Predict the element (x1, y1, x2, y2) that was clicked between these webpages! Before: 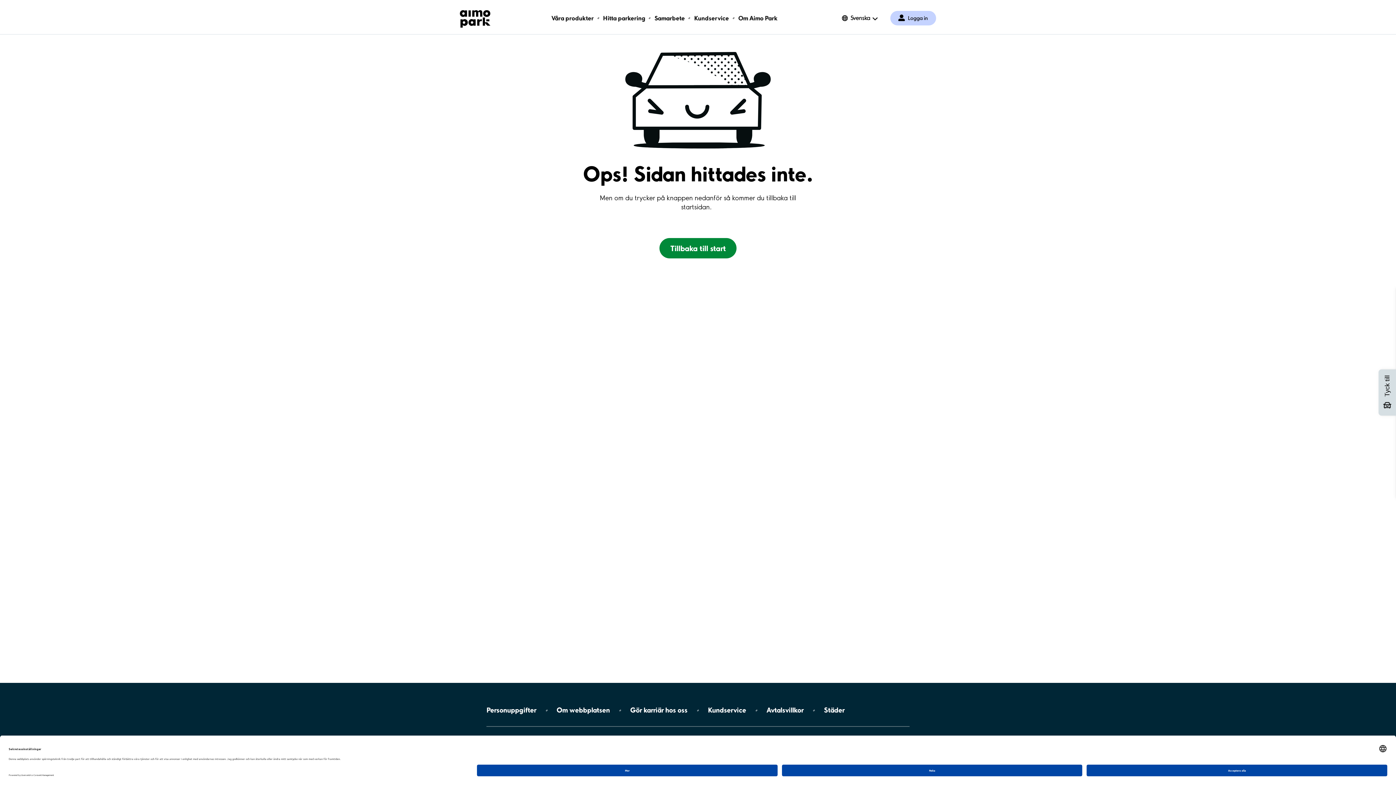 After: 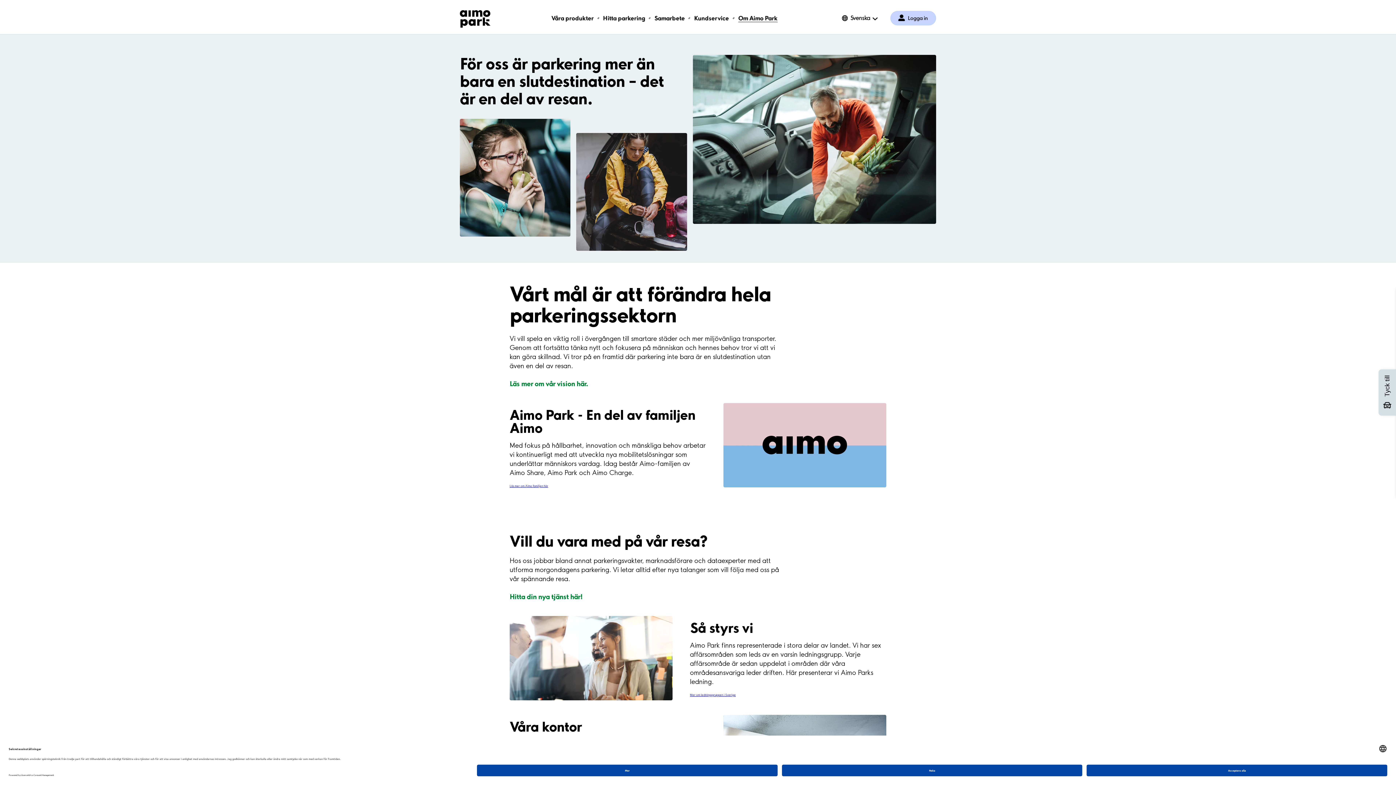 Action: label: Om Aimo Park bbox: (738, 13, 777, 22)